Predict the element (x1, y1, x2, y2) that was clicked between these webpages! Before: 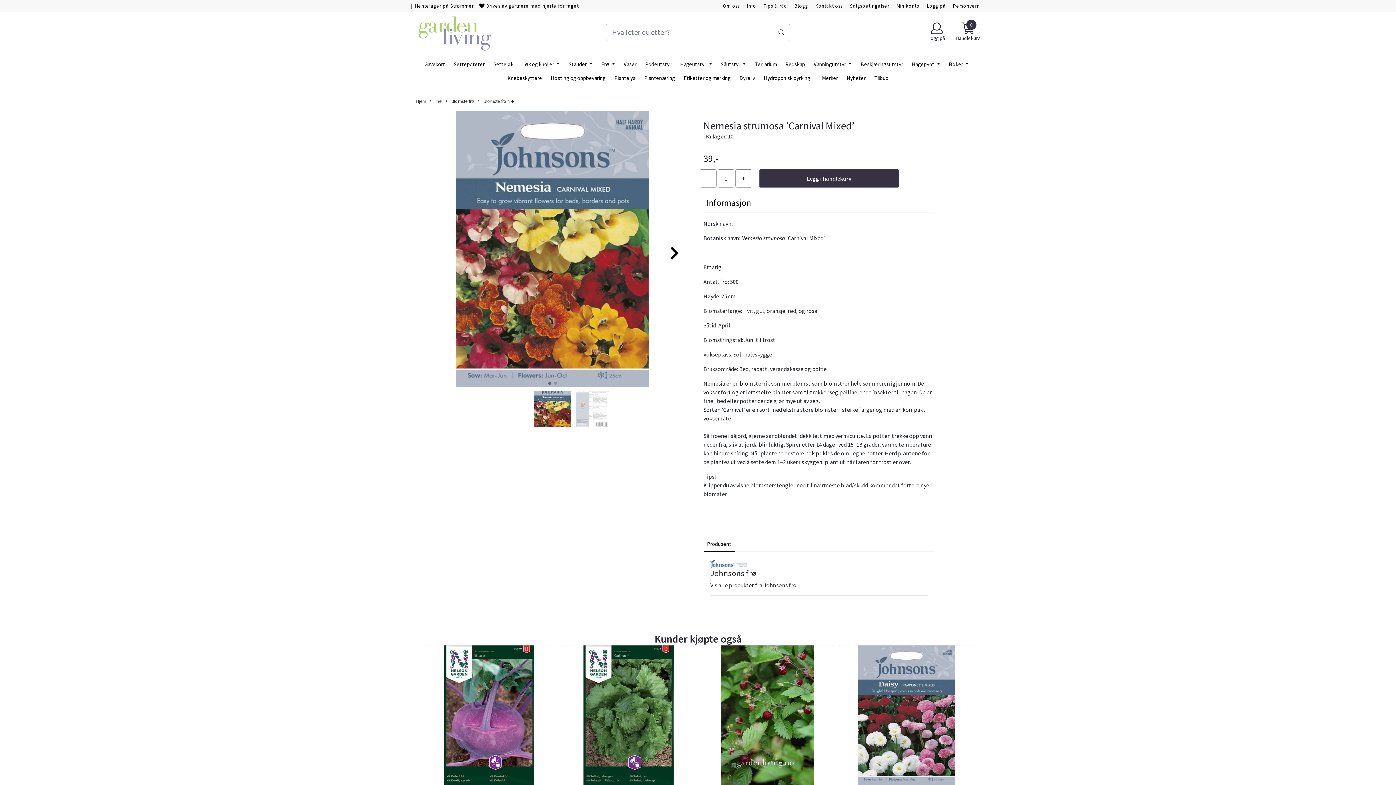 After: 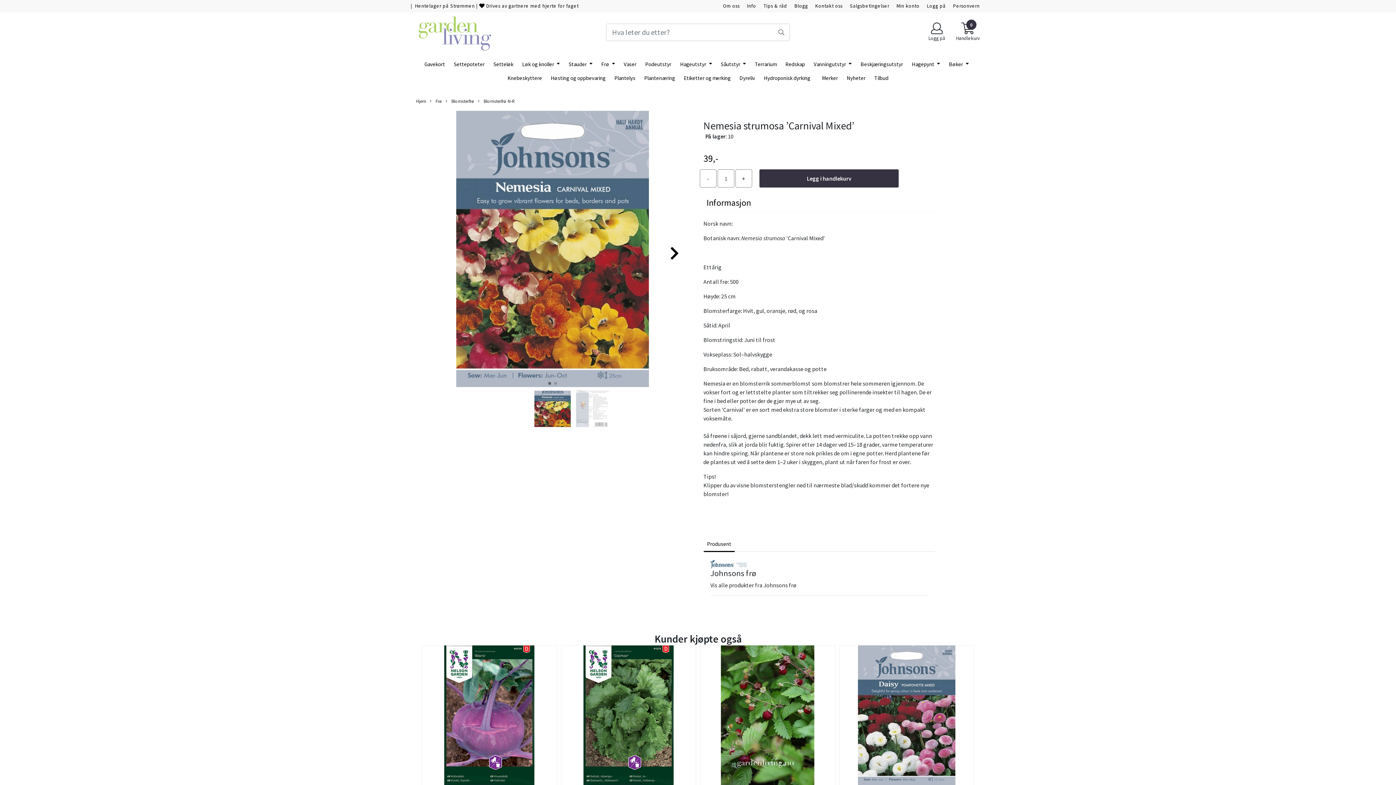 Action: bbox: (548, 382, 551, 384) label: Go to slide 1